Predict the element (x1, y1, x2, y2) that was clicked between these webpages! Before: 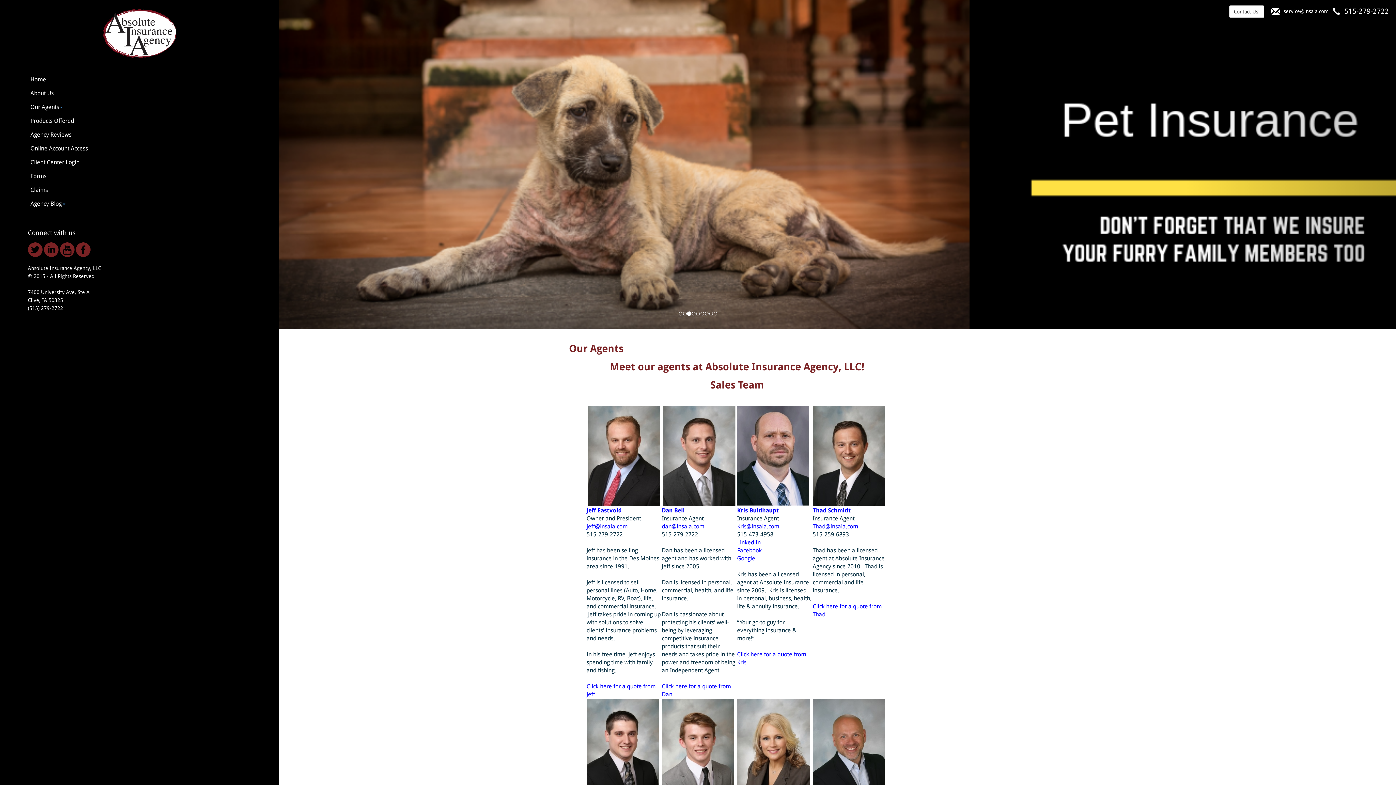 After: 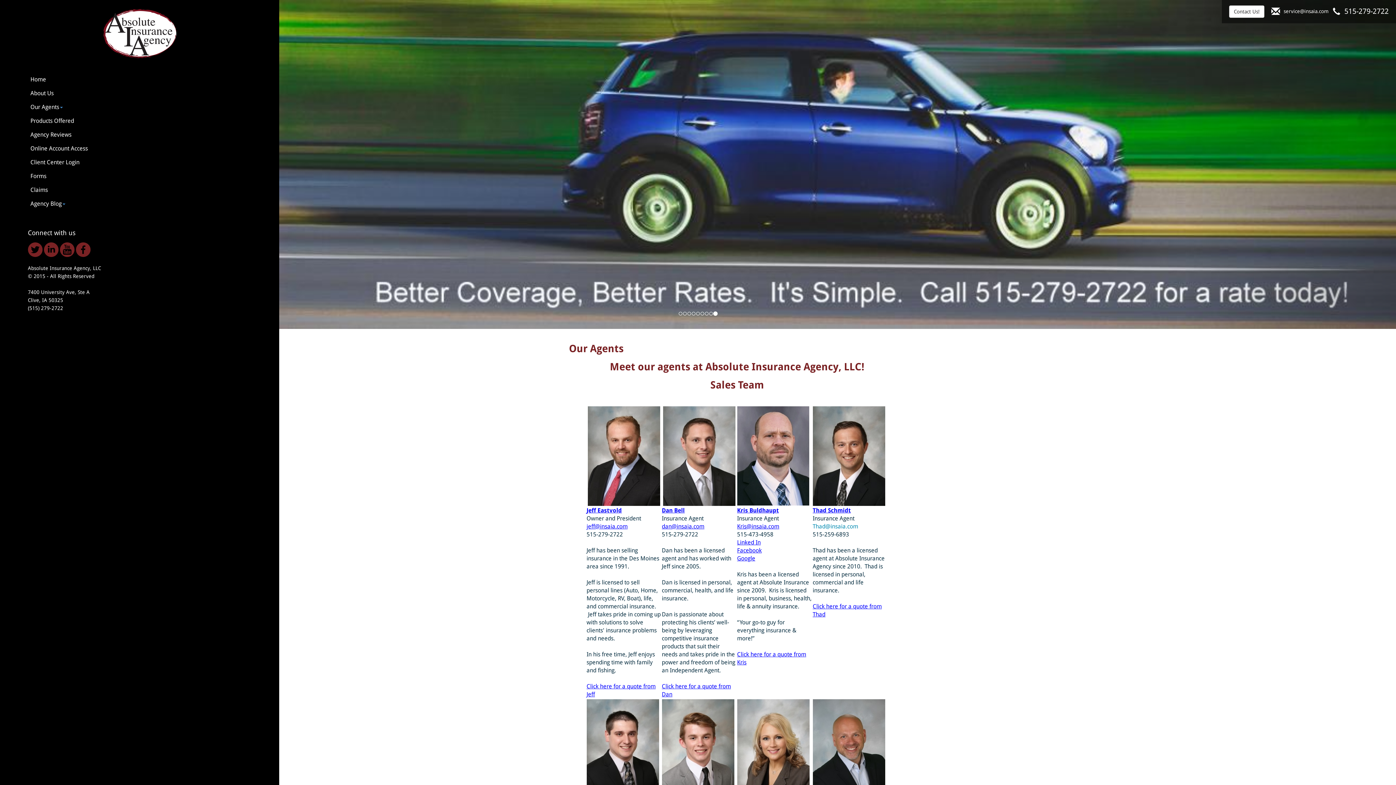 Action: label: Thad@insaia.com bbox: (812, 523, 858, 530)